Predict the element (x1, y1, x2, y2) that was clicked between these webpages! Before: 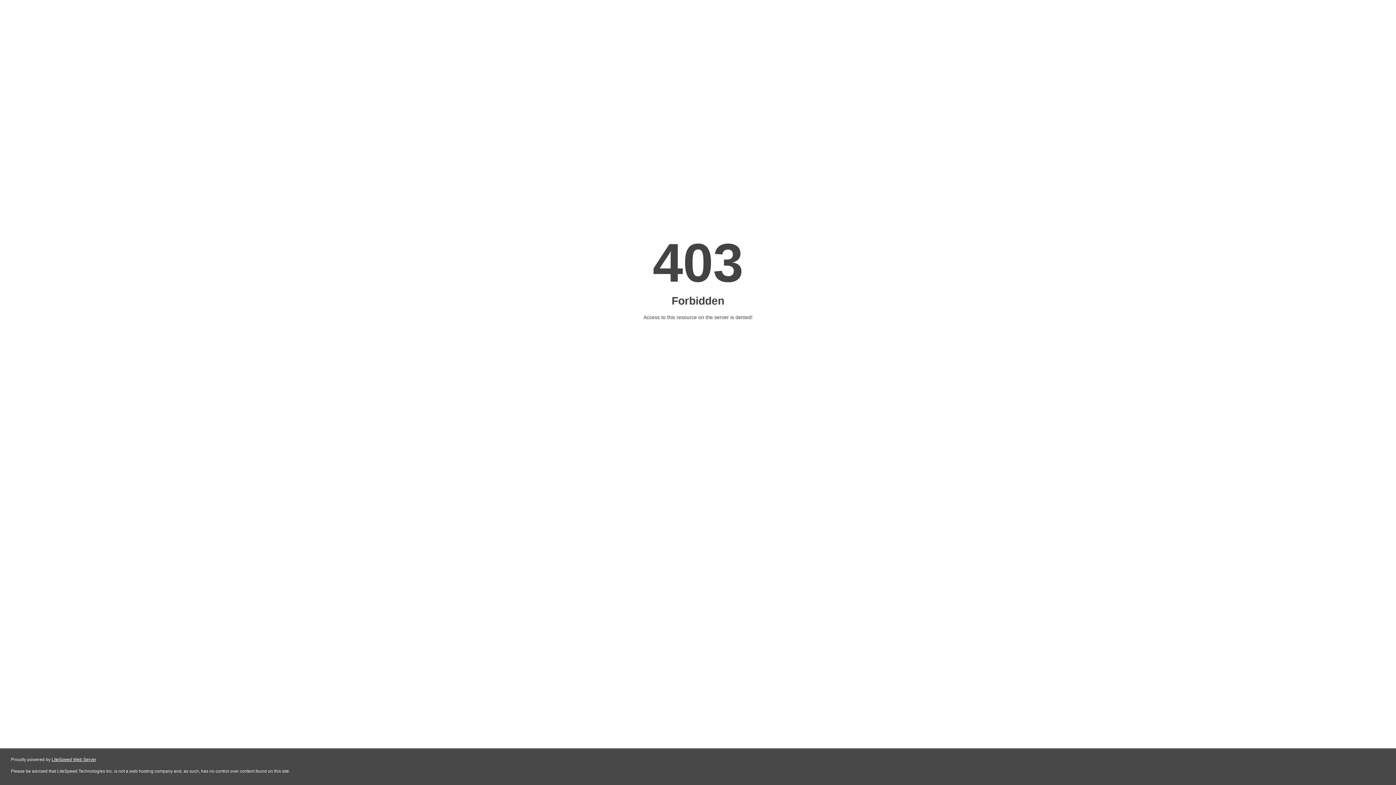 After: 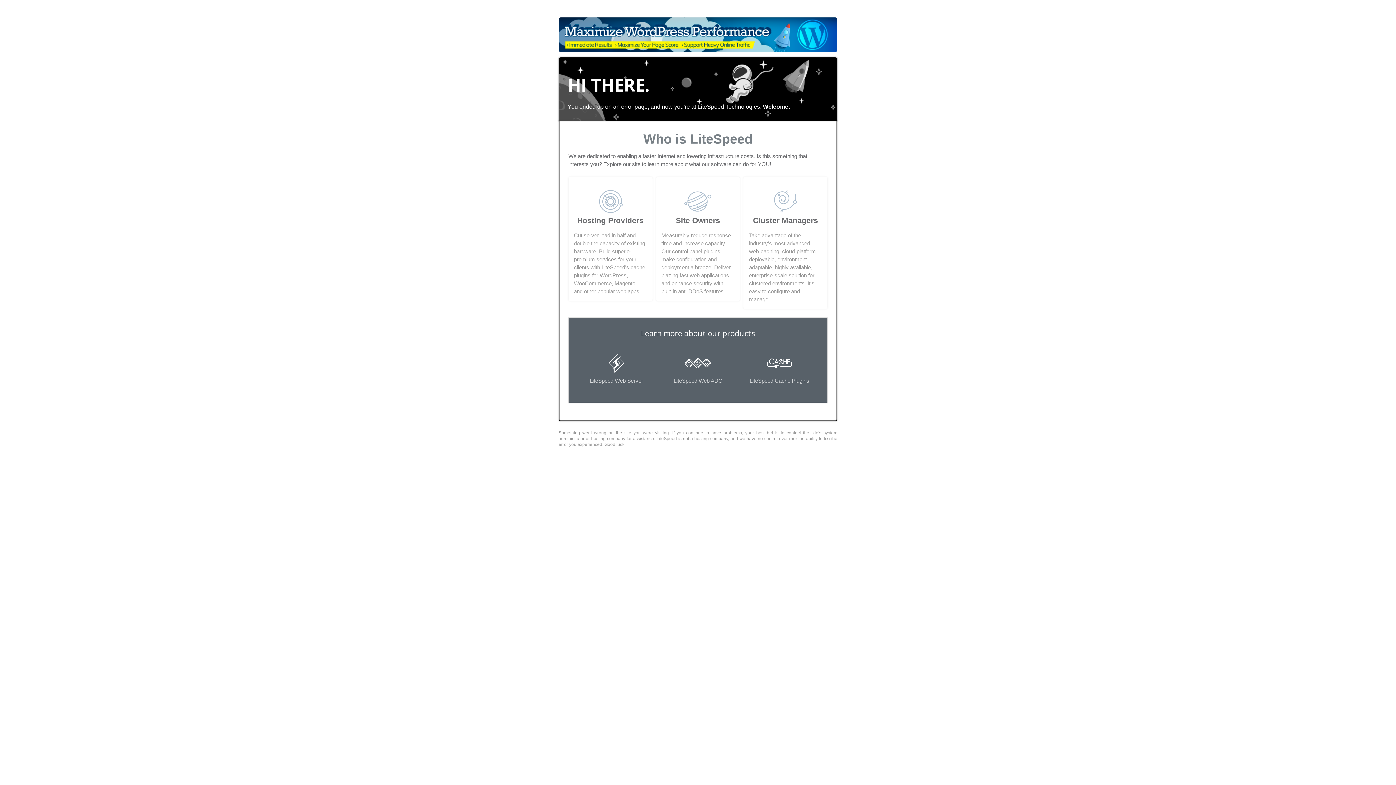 Action: label: LiteSpeed Web Server bbox: (51, 757, 96, 762)